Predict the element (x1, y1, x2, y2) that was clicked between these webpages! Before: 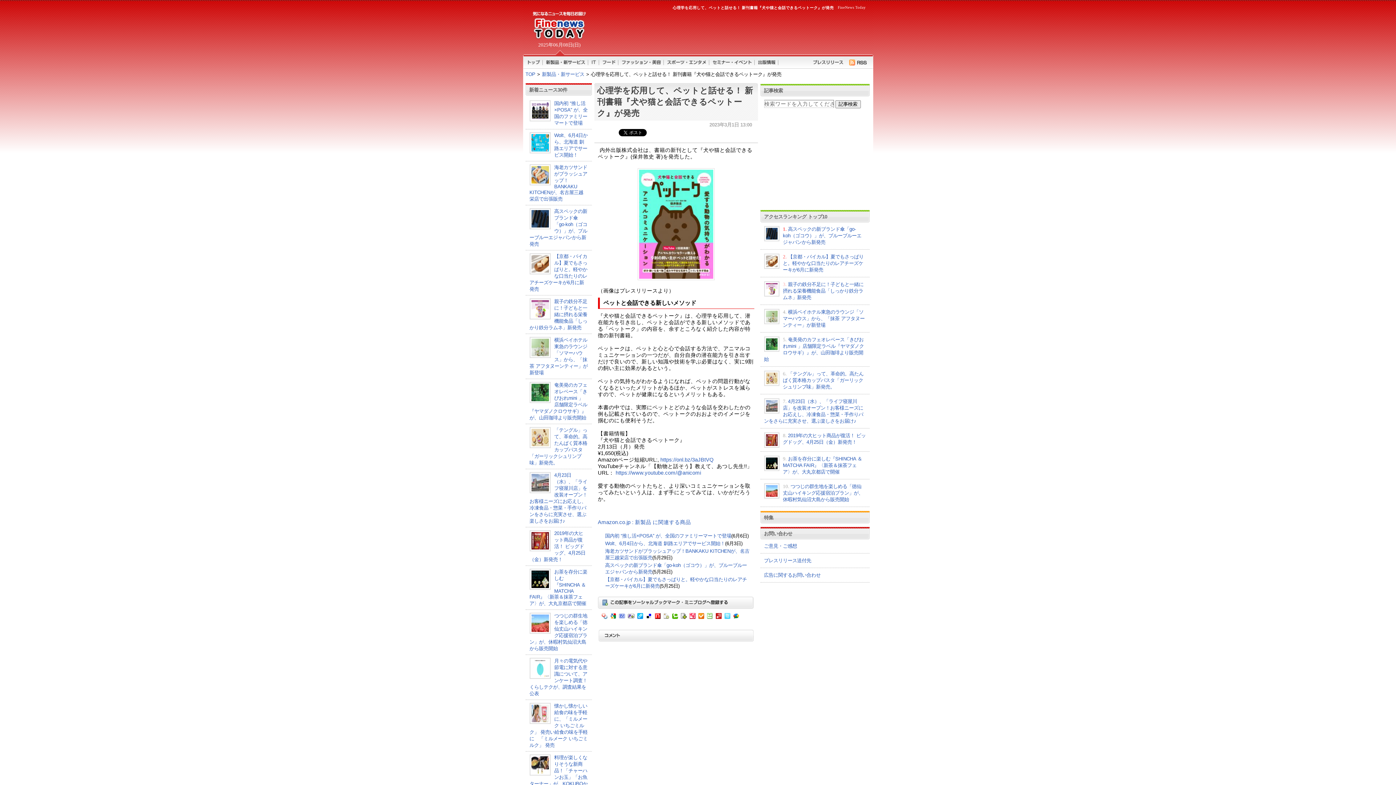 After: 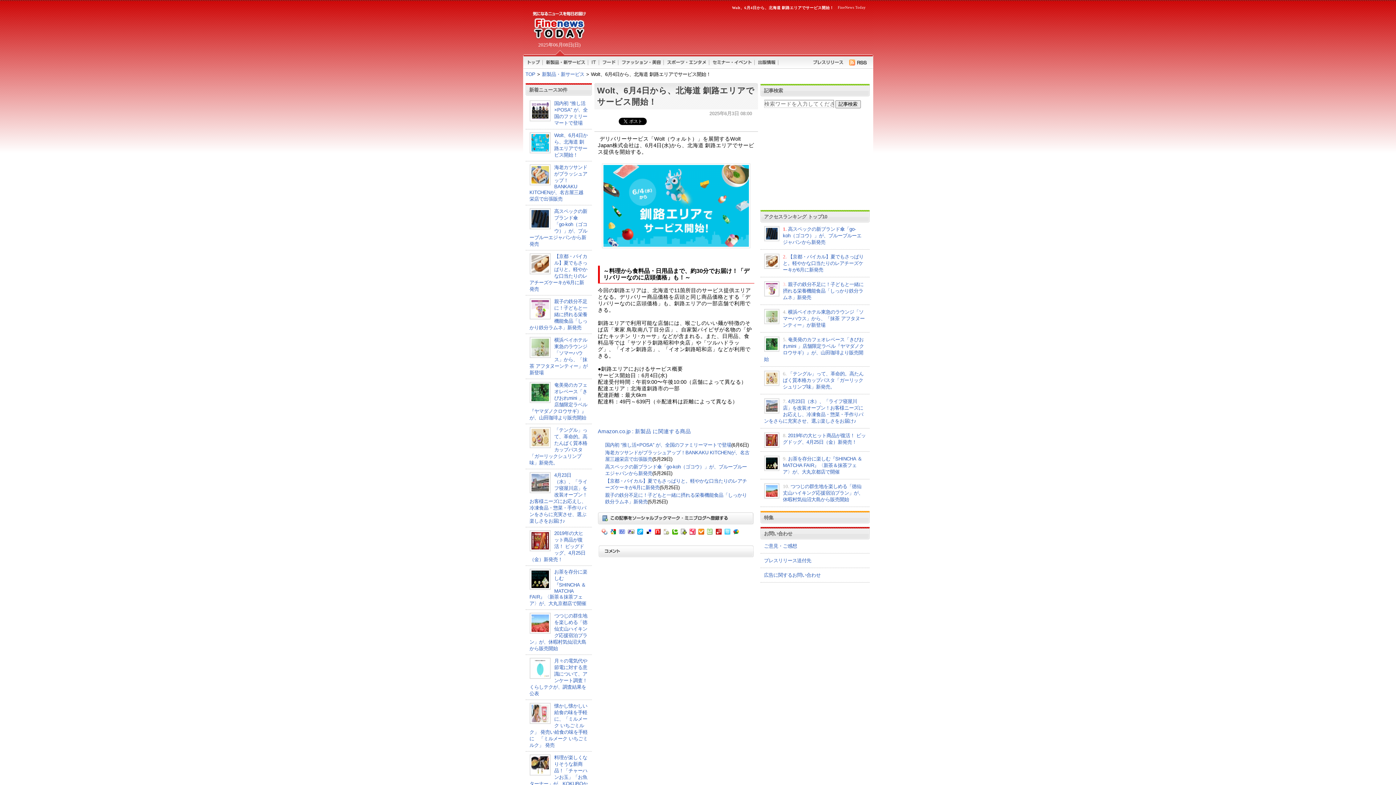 Action: label: Wolt、6月4日から、北海道 釧路エリアでサービス開始！ bbox: (605, 541, 725, 546)